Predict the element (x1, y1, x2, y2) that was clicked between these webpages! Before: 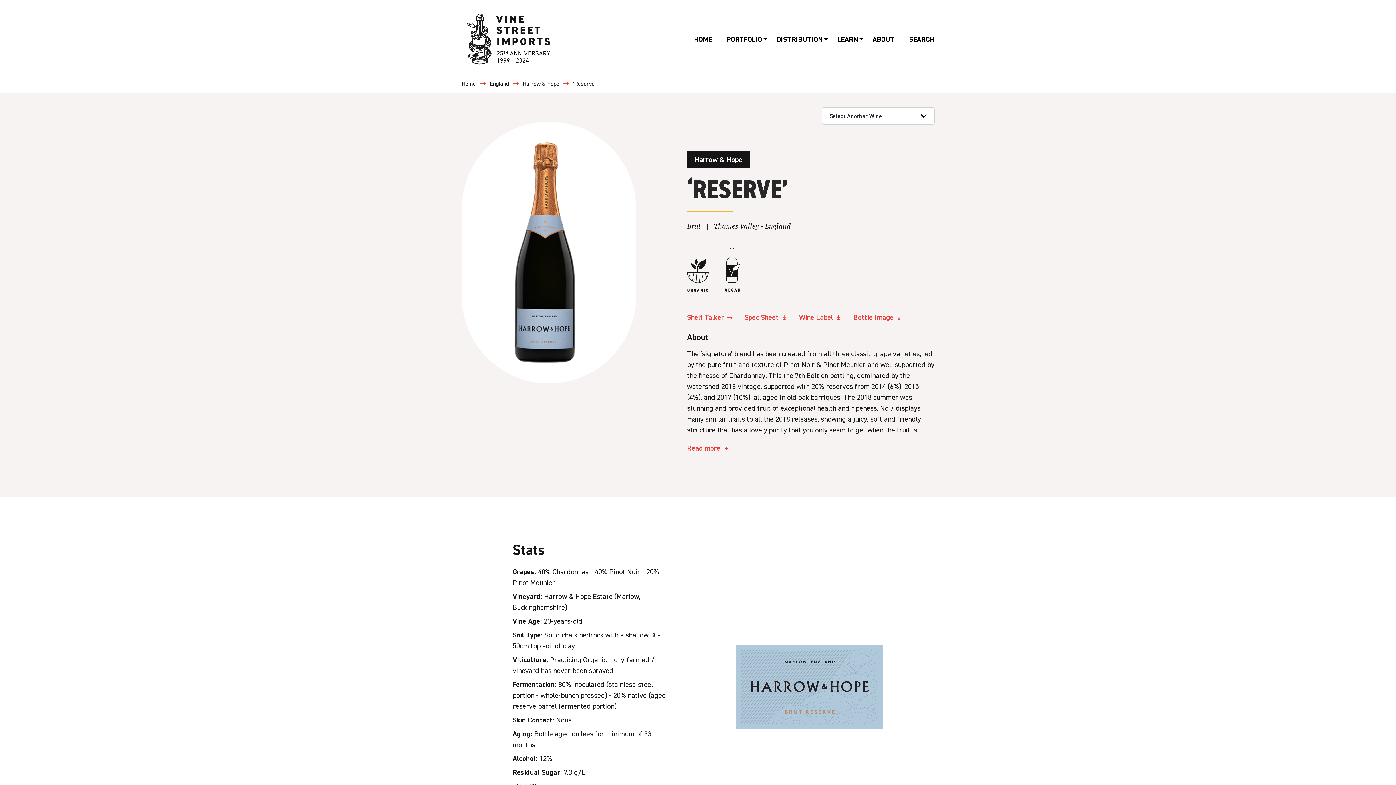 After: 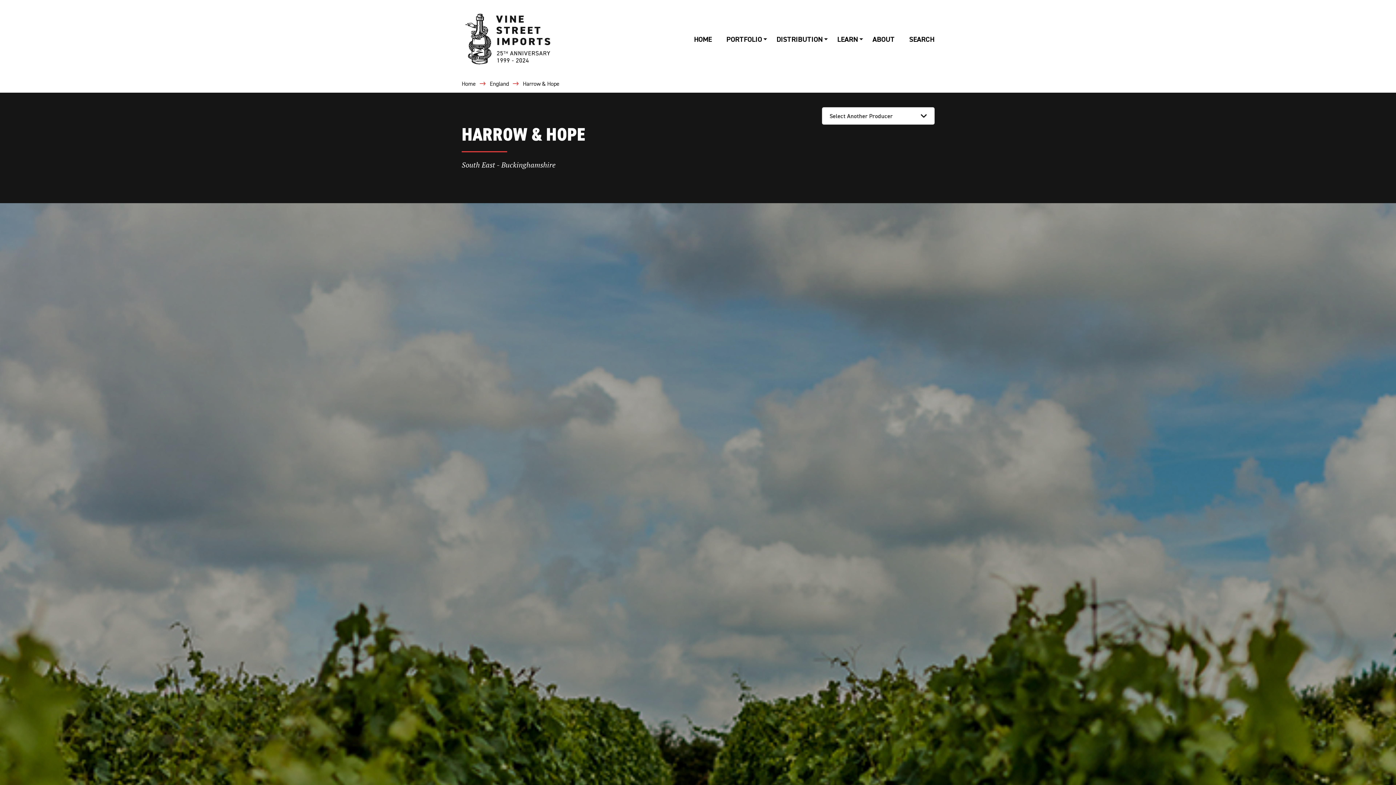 Action: label: Harrow & Hope bbox: (520, 80, 562, 87)